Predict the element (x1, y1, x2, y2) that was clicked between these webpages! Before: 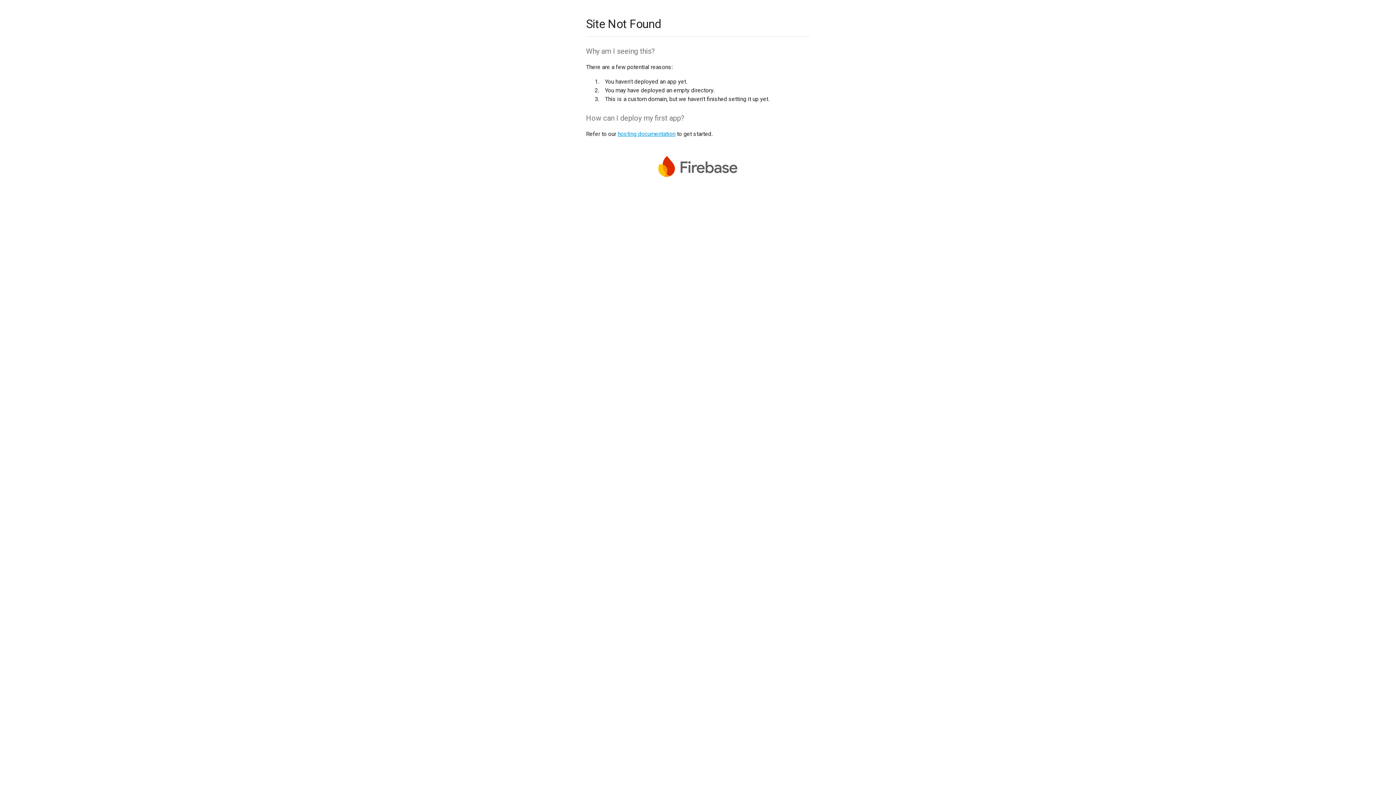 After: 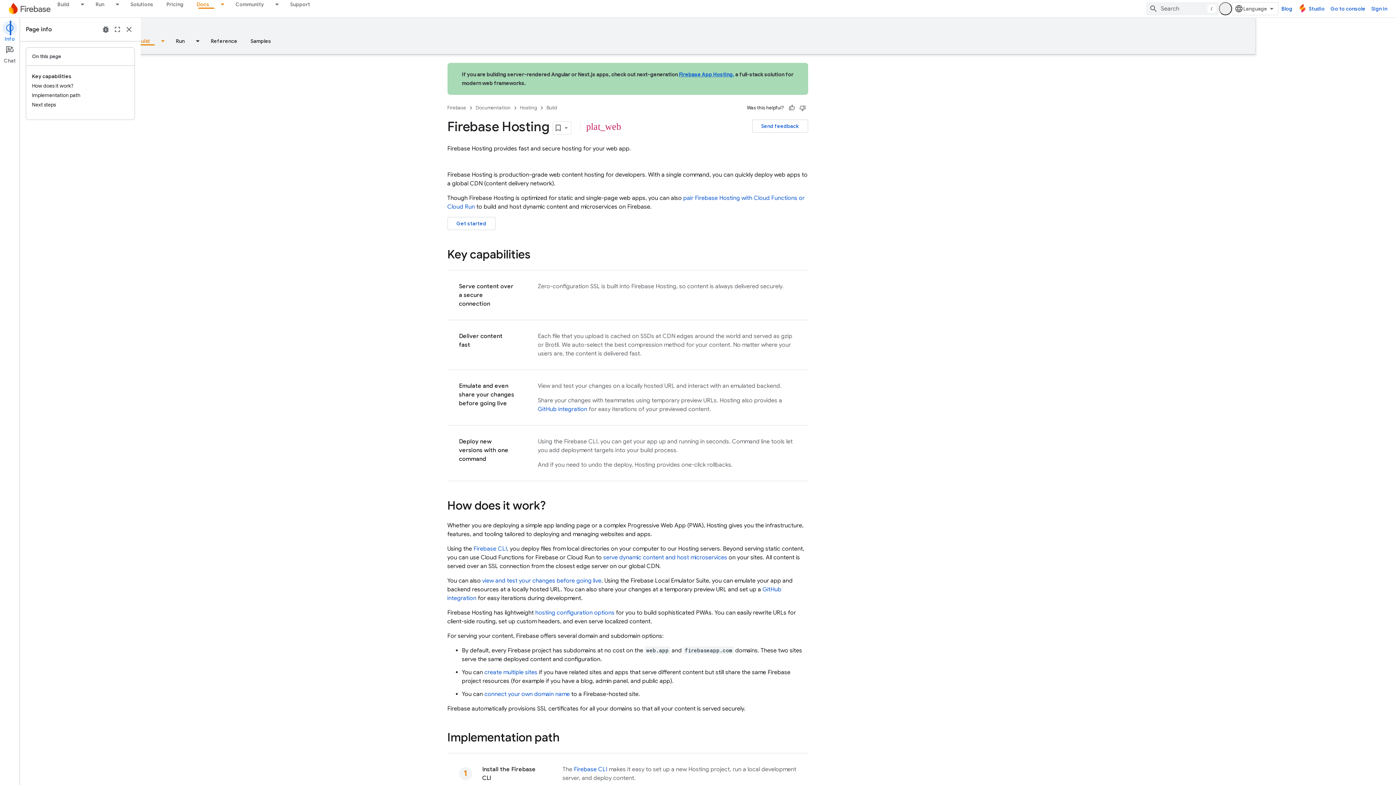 Action: bbox: (617, 130, 675, 137) label: hosting documentation